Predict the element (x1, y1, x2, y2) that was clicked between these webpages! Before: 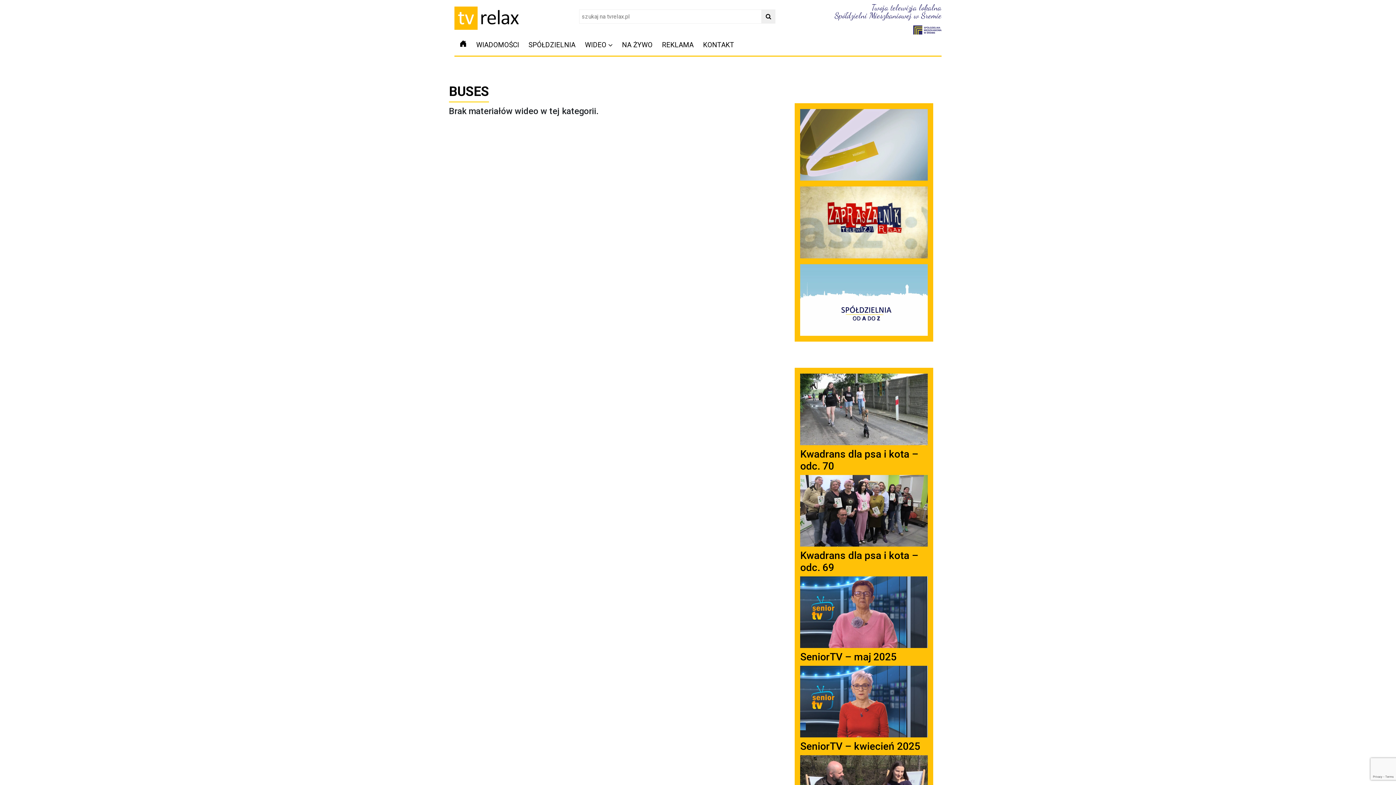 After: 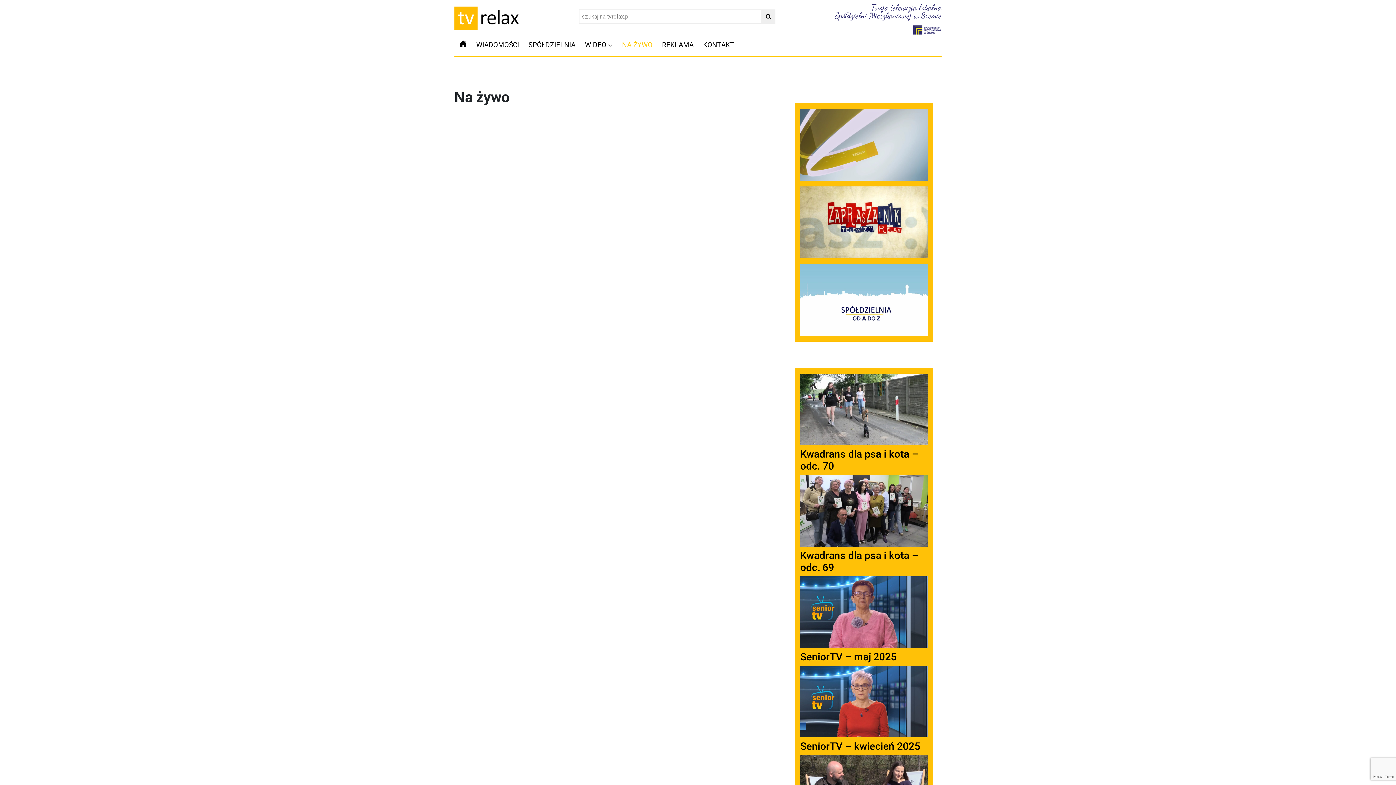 Action: label: NA ŻYWO bbox: (618, 38, 656, 52)